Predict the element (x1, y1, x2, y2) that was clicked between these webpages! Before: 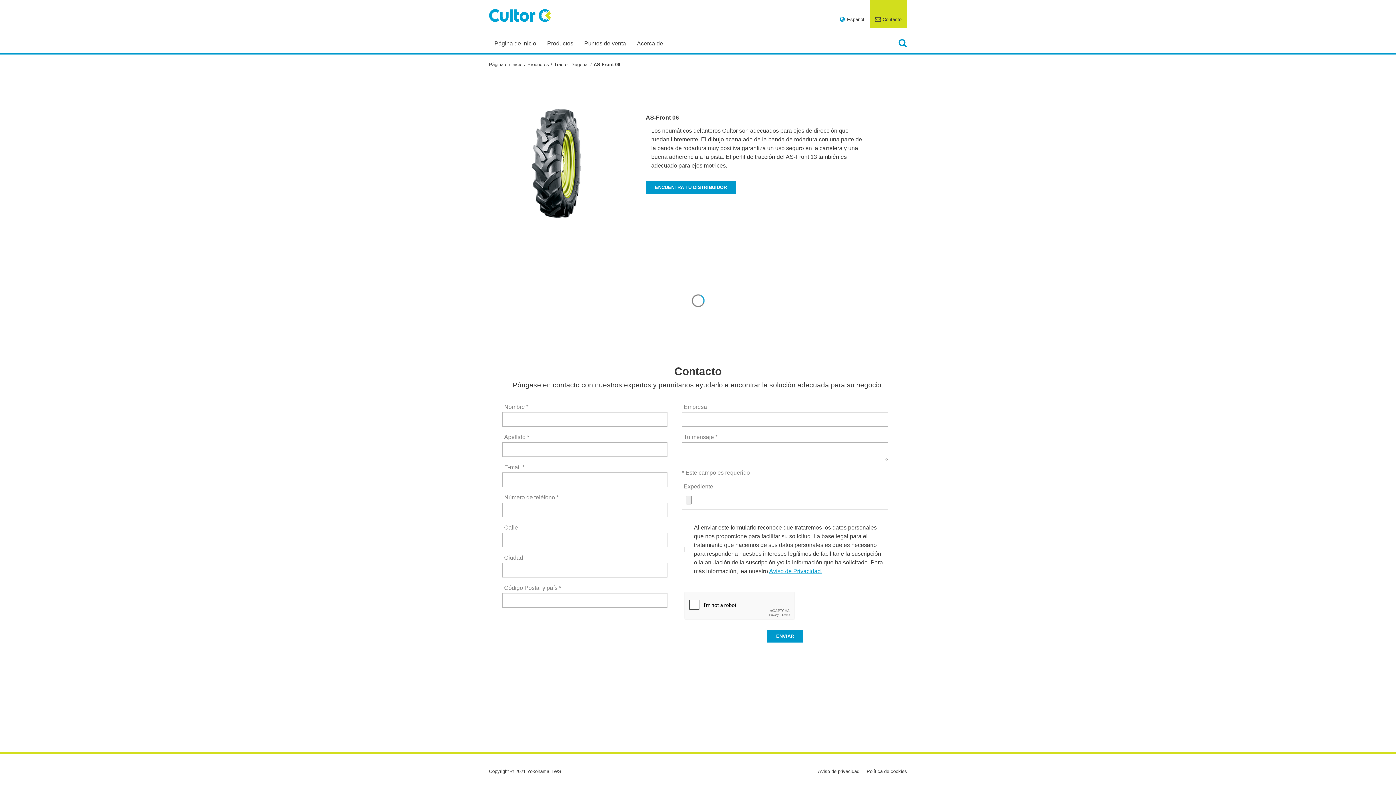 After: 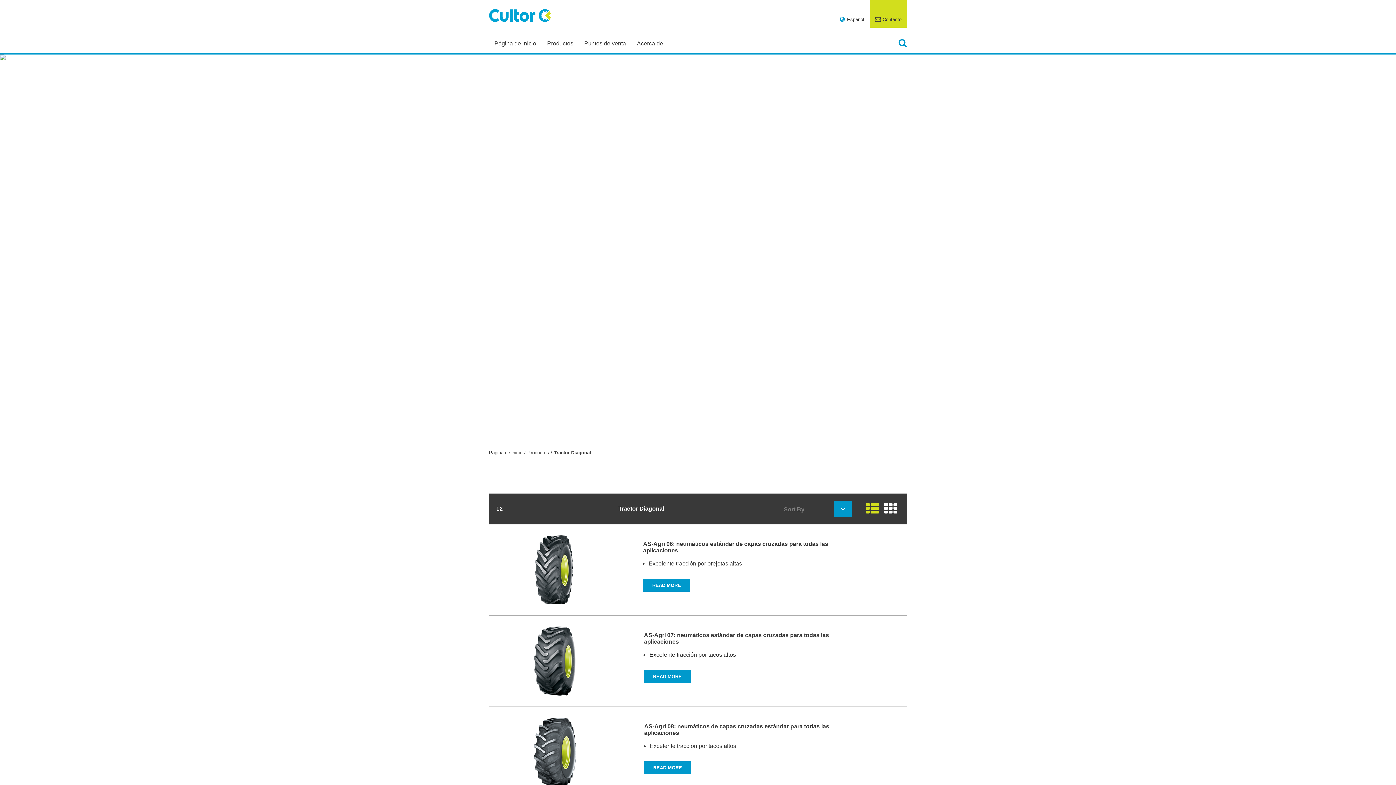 Action: bbox: (554, 61, 588, 67) label: Tractor Diagonal